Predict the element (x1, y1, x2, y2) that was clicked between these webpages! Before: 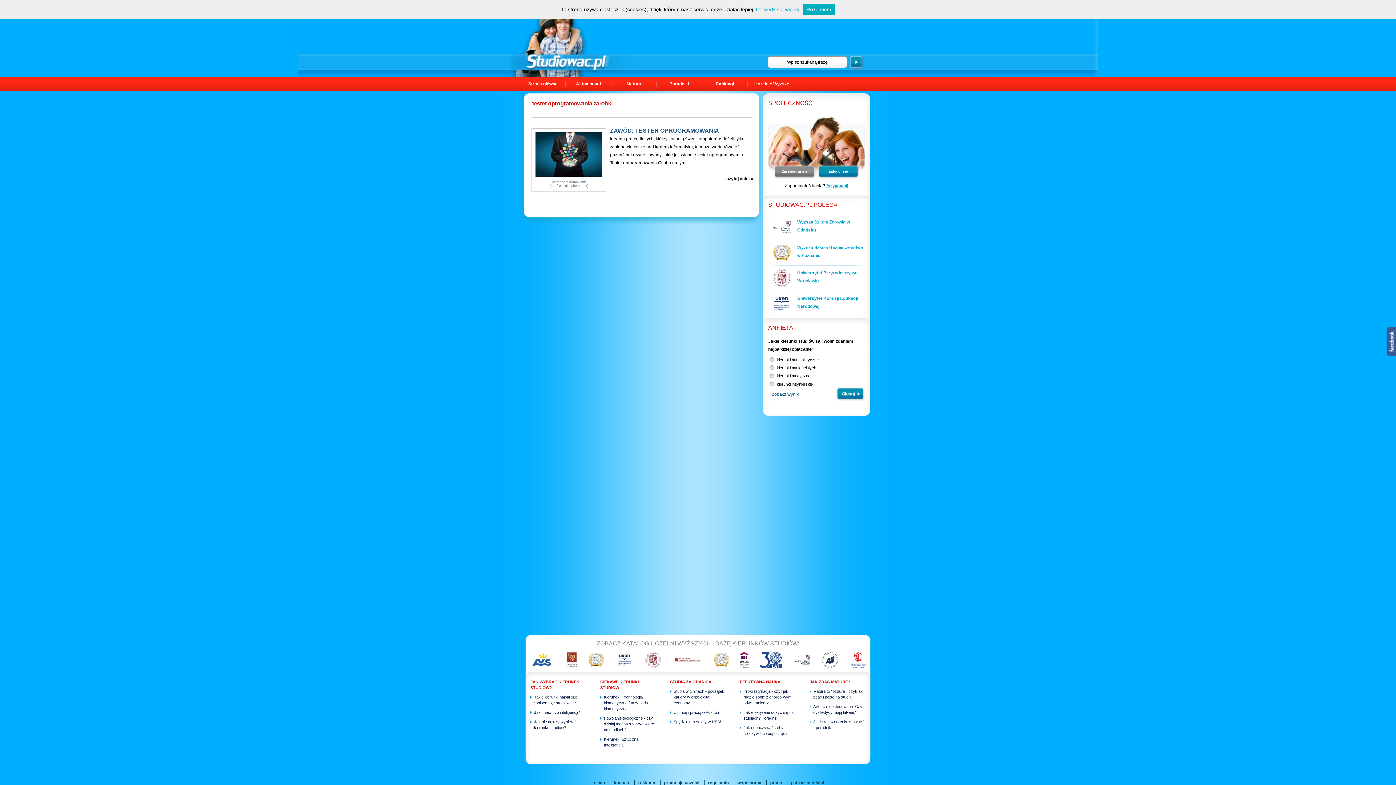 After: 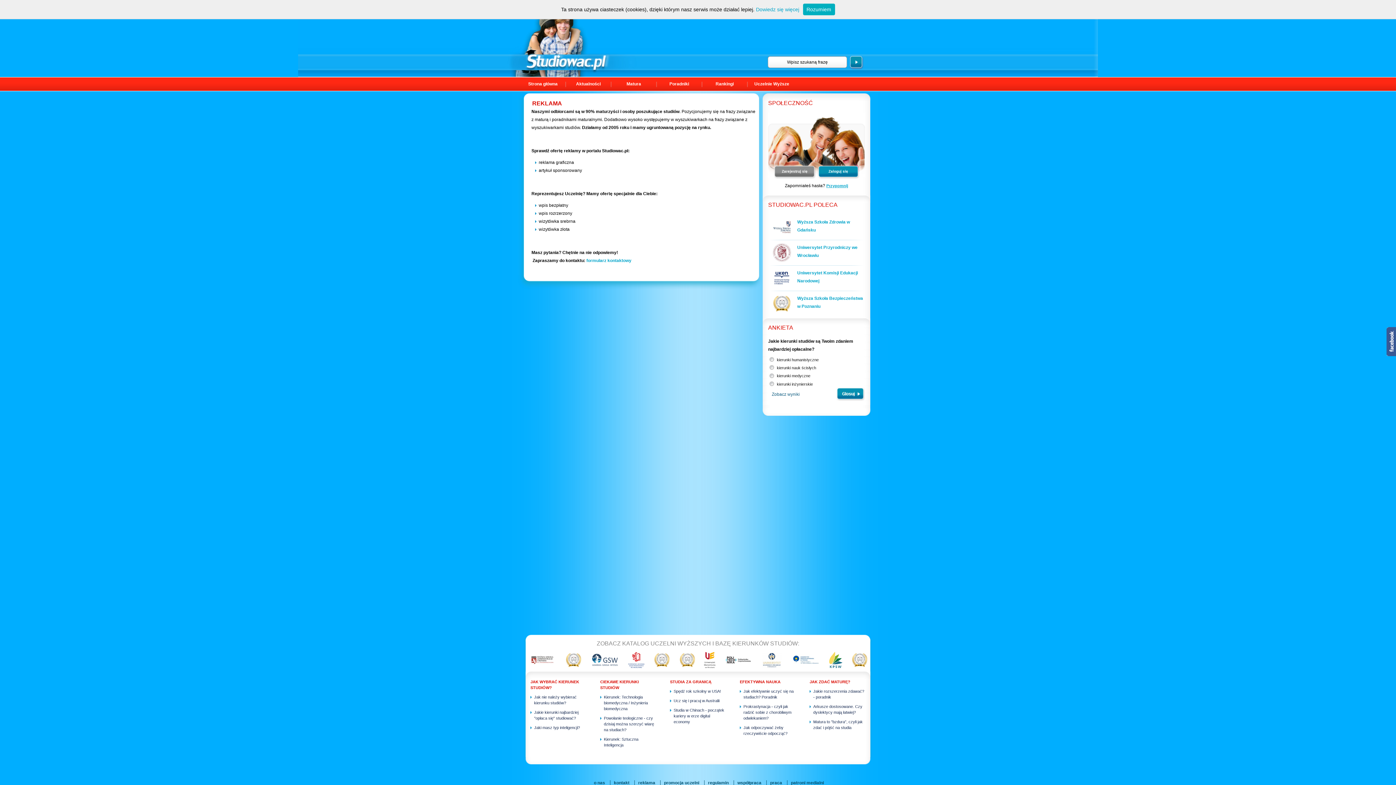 Action: bbox: (638, 780, 655, 785) label: reklama